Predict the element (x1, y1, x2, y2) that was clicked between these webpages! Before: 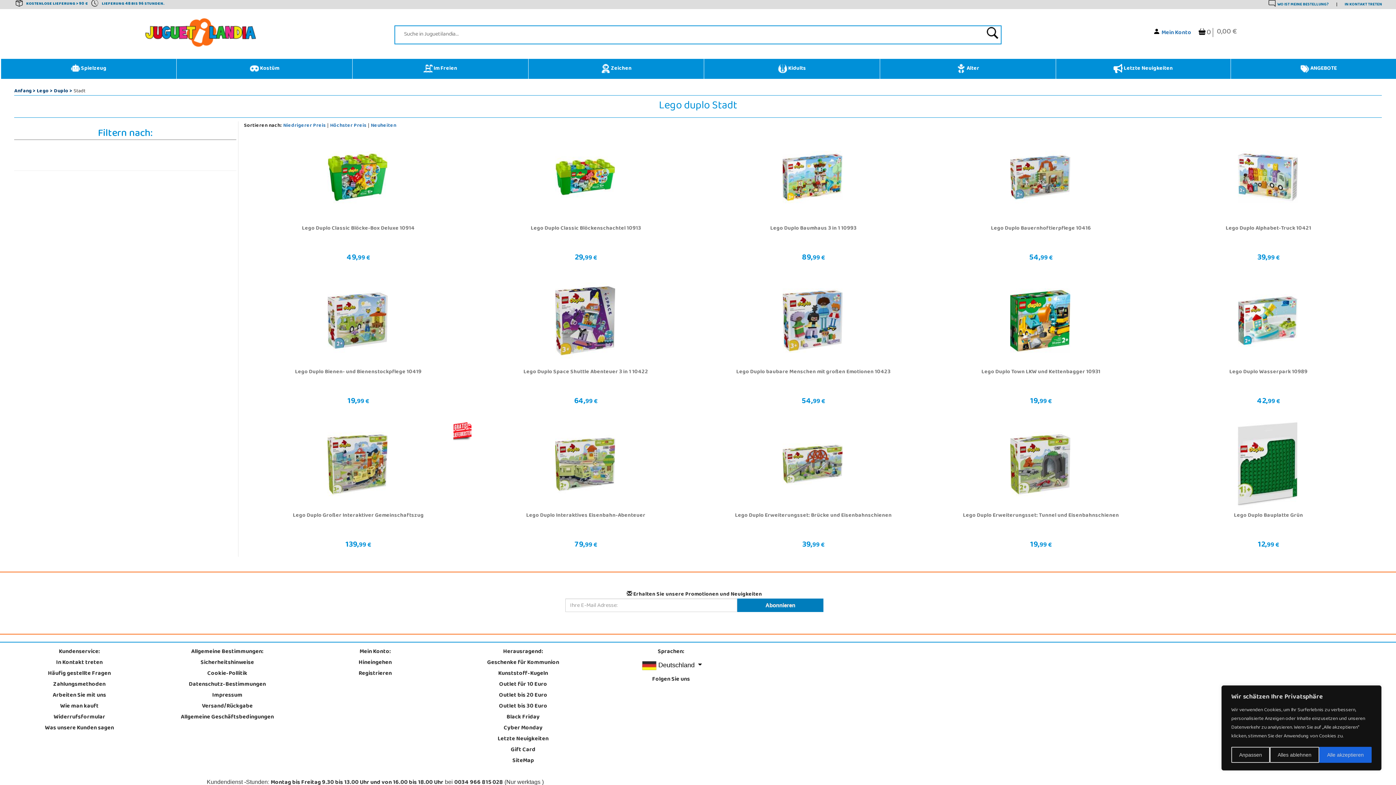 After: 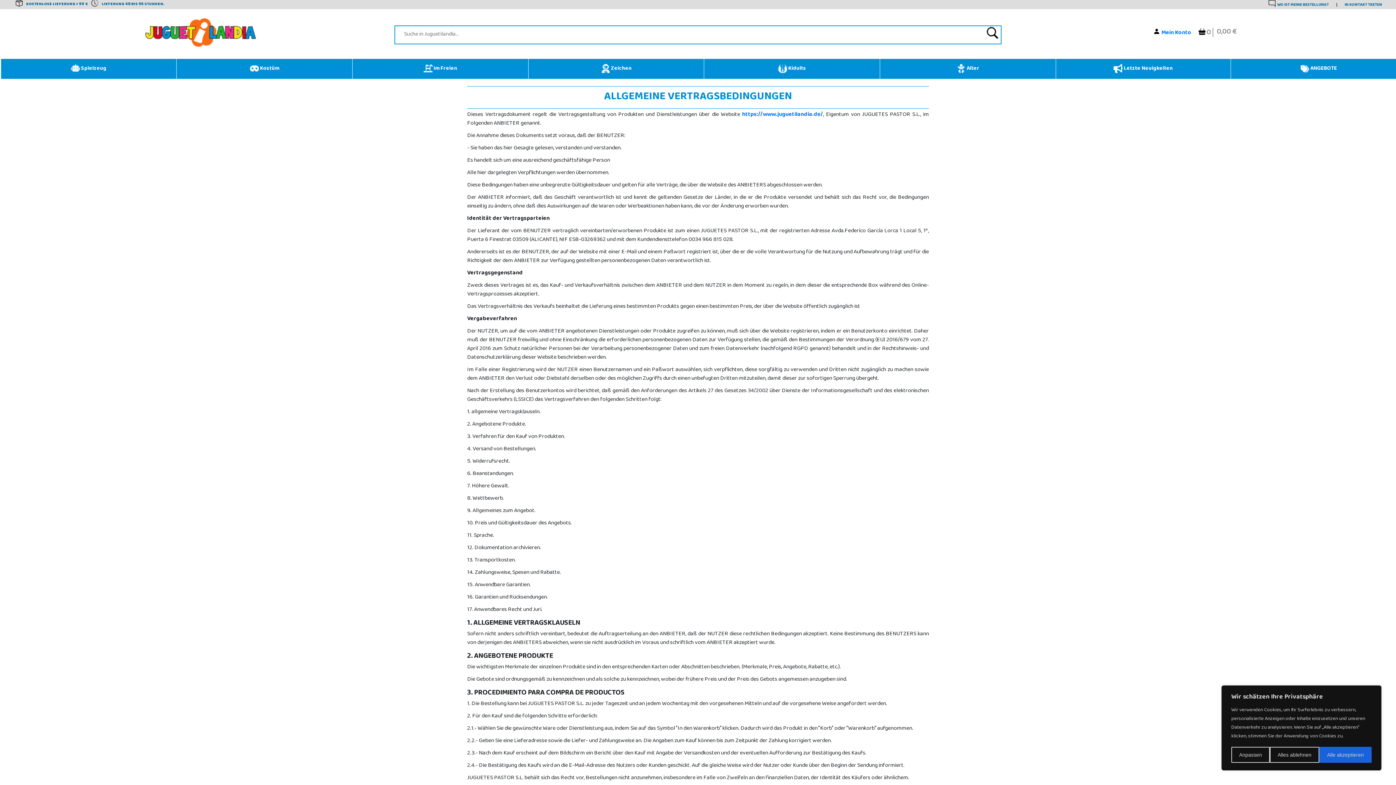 Action: bbox: (180, 712, 273, 723) label: Allgemeine Geschäftsbedingungen